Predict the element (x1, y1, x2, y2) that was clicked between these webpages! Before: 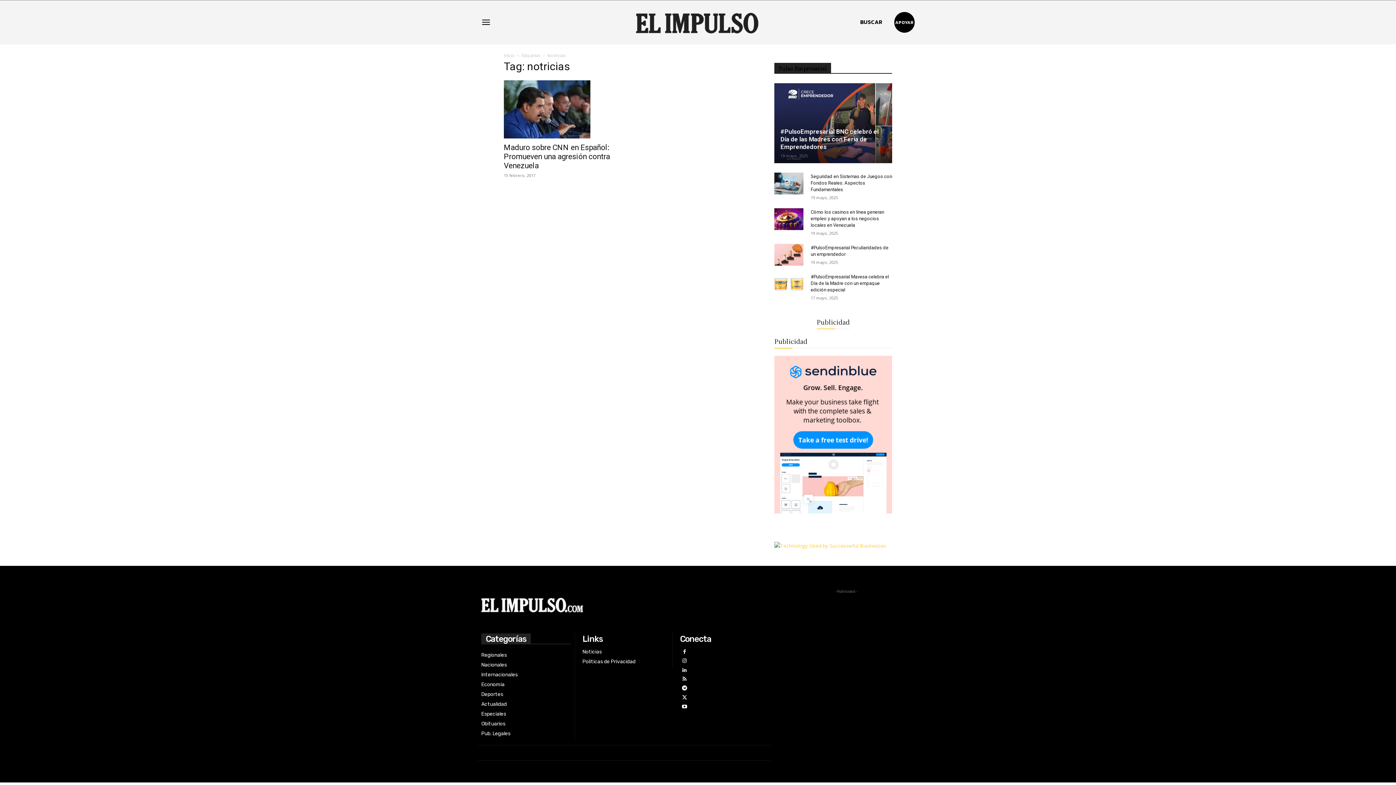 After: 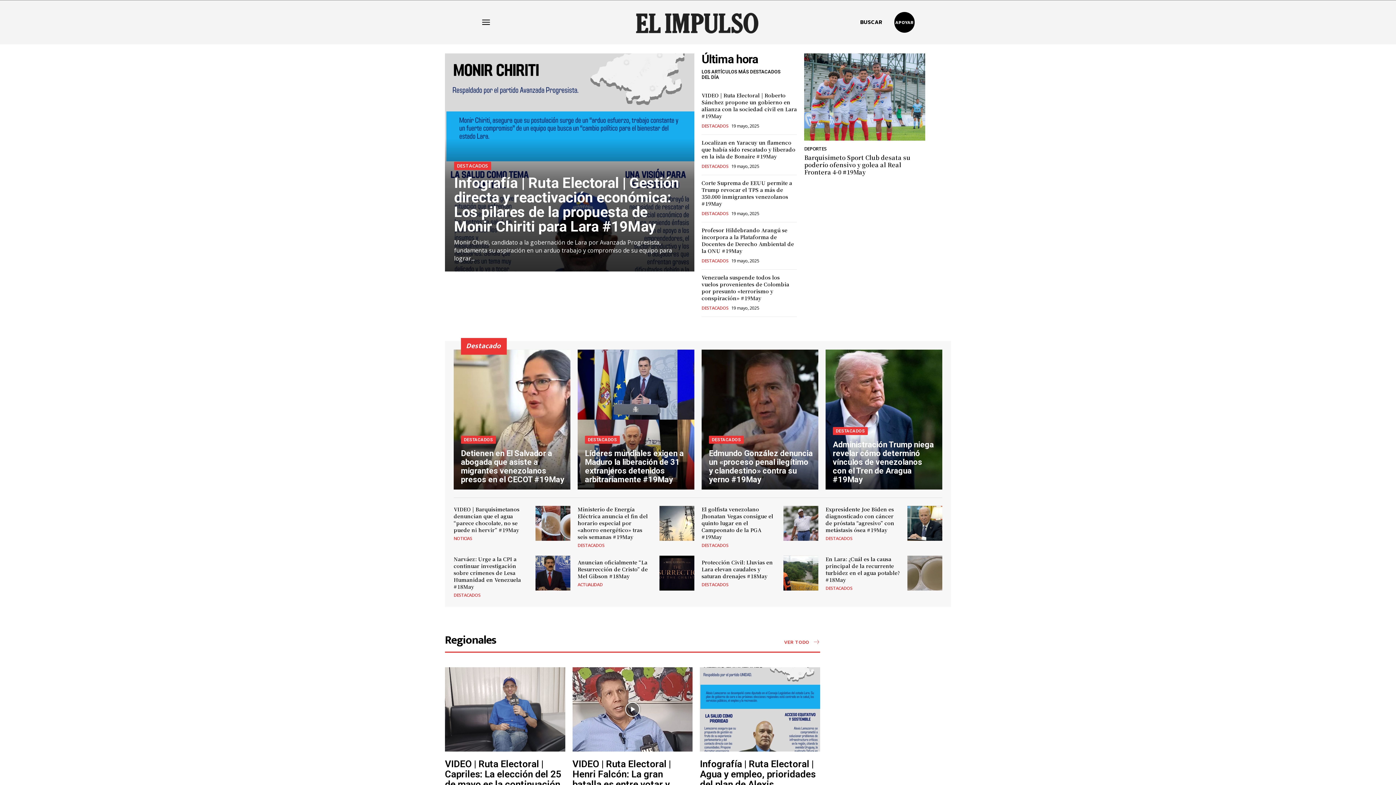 Action: label: Inicio bbox: (504, 52, 514, 58)